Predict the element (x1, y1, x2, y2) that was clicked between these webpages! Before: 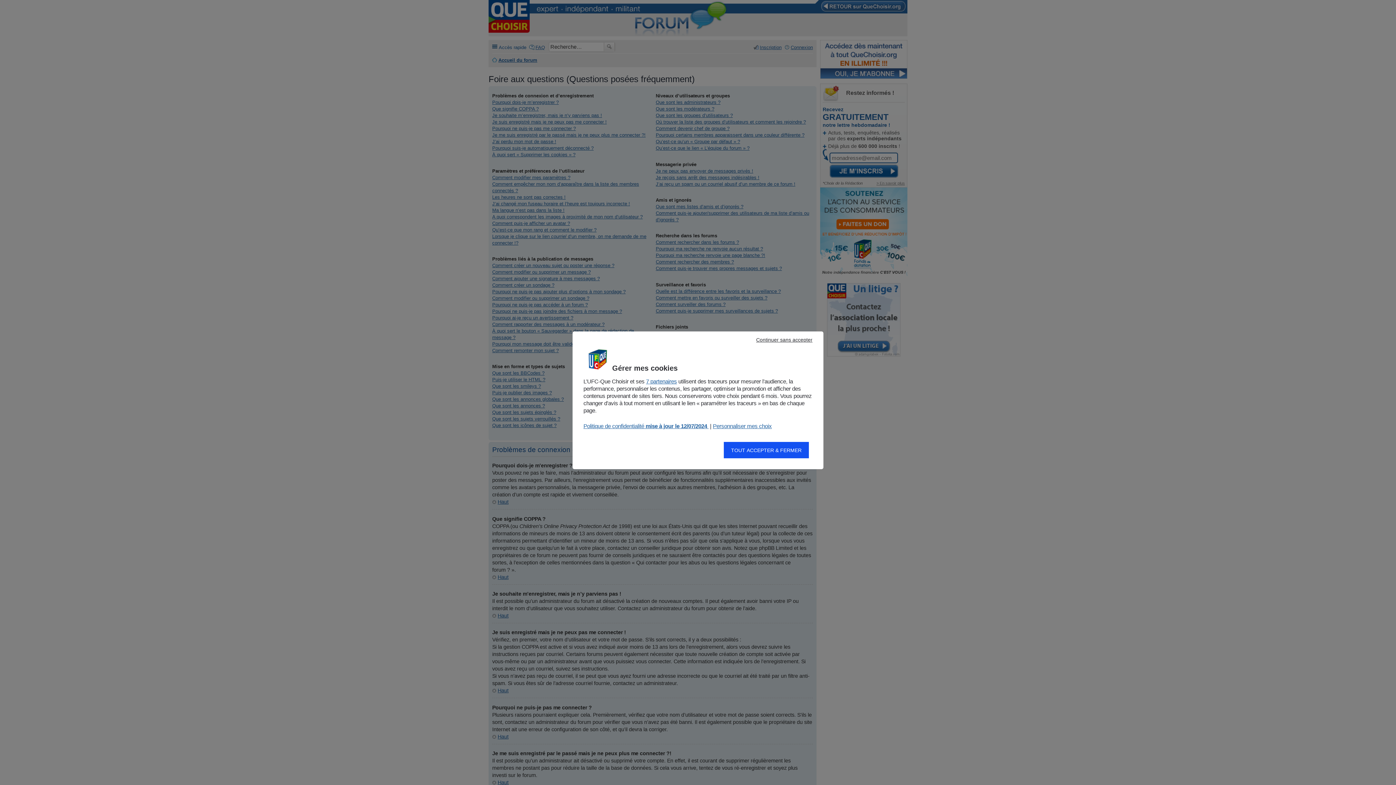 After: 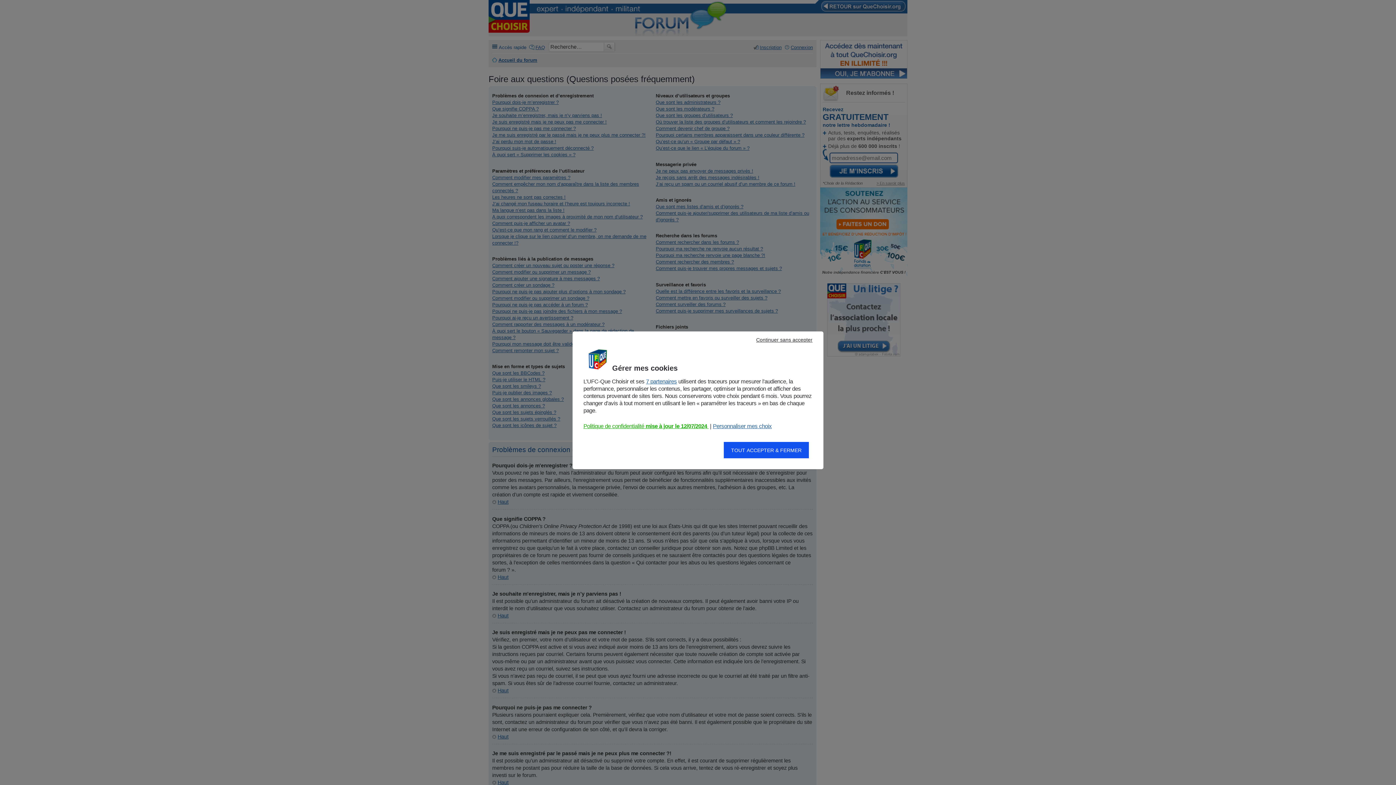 Action: bbox: (583, 423, 708, 429) label: Politique de confidentialité mise à jour le 12/07/2024 